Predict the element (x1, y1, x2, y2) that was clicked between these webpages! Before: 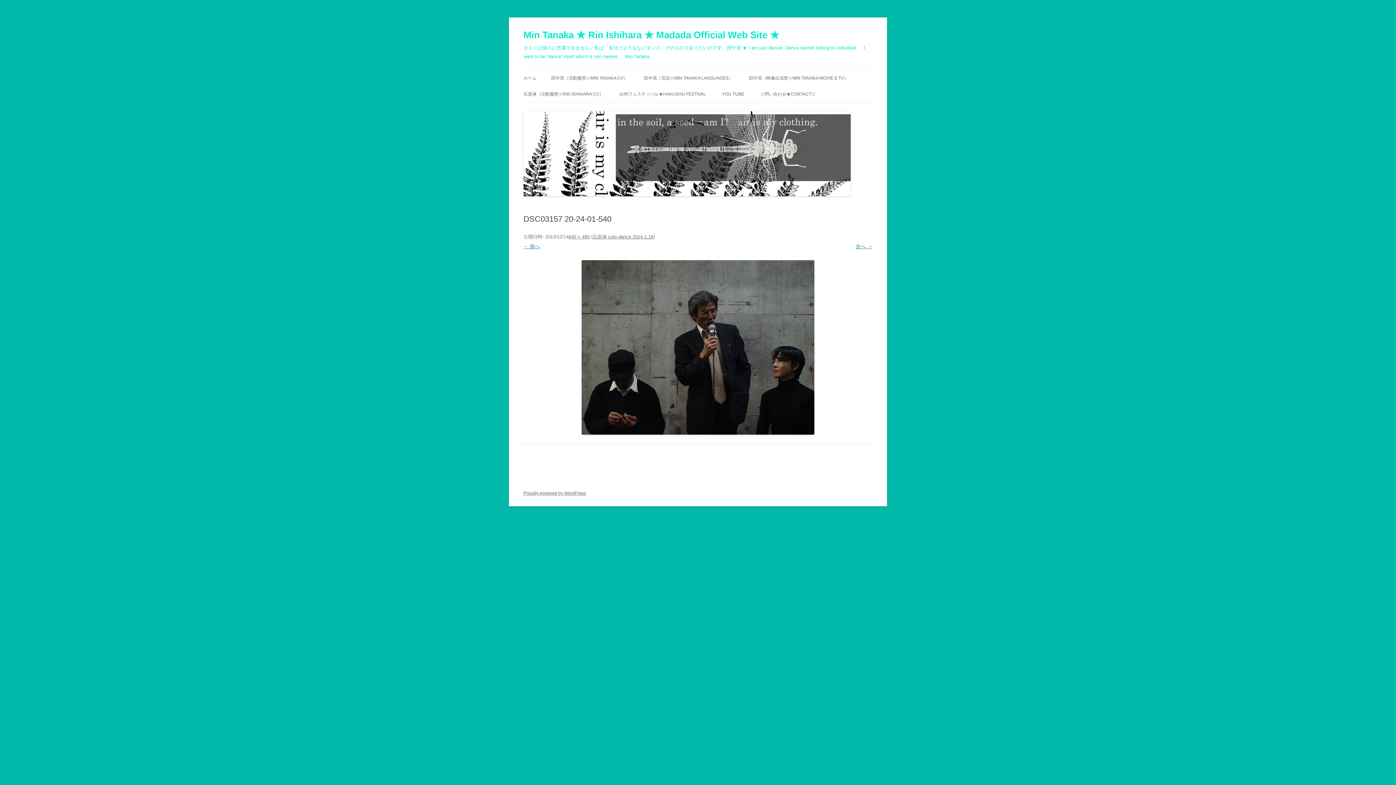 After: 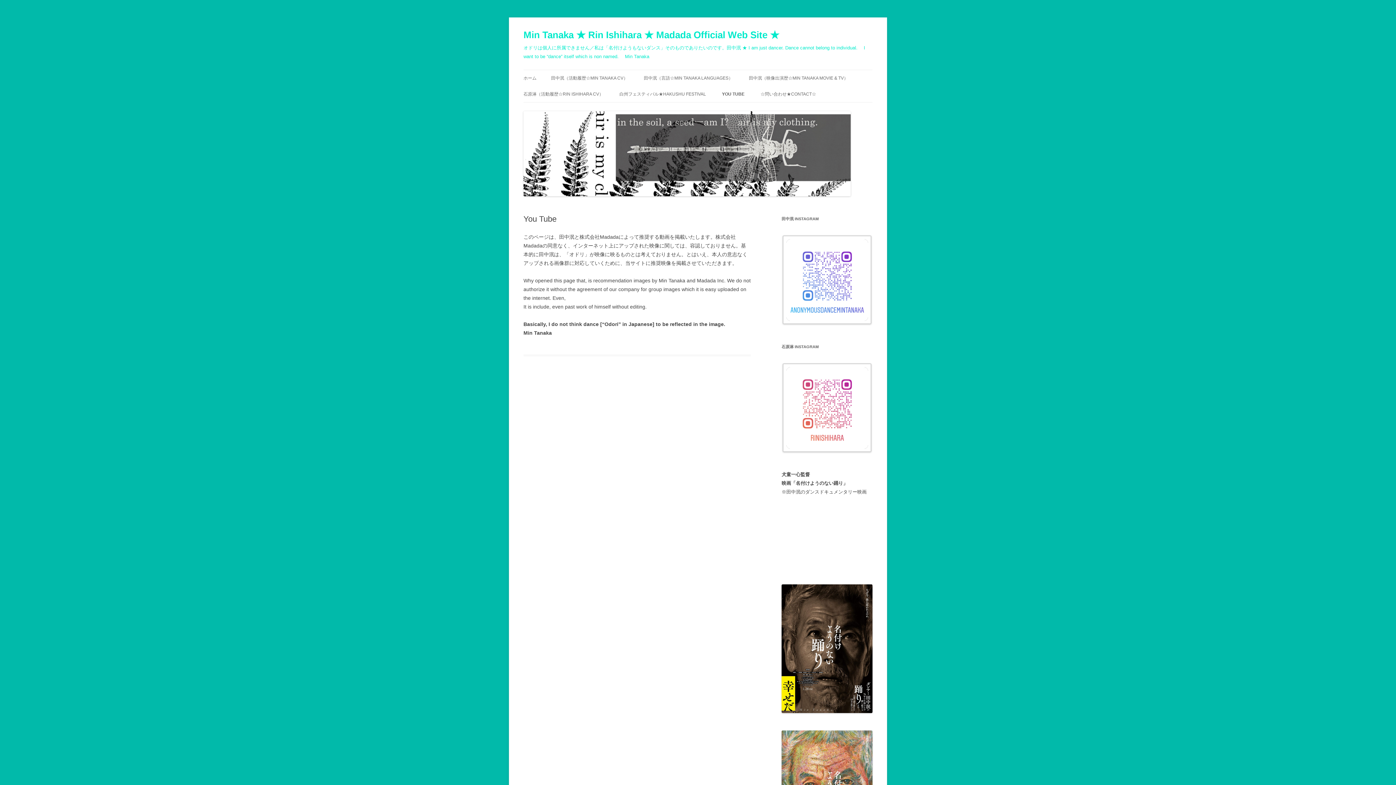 Action: label: YOU TUBE bbox: (722, 86, 744, 102)